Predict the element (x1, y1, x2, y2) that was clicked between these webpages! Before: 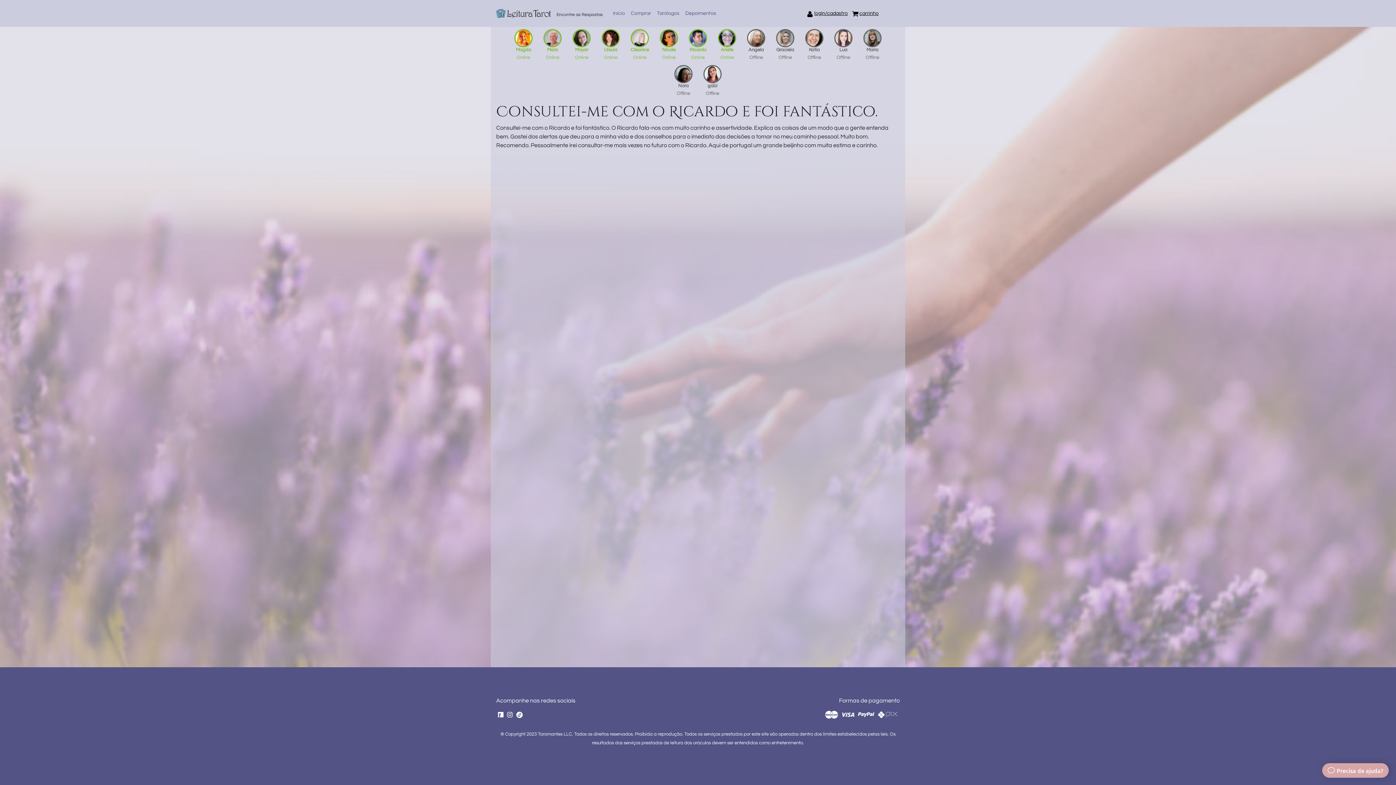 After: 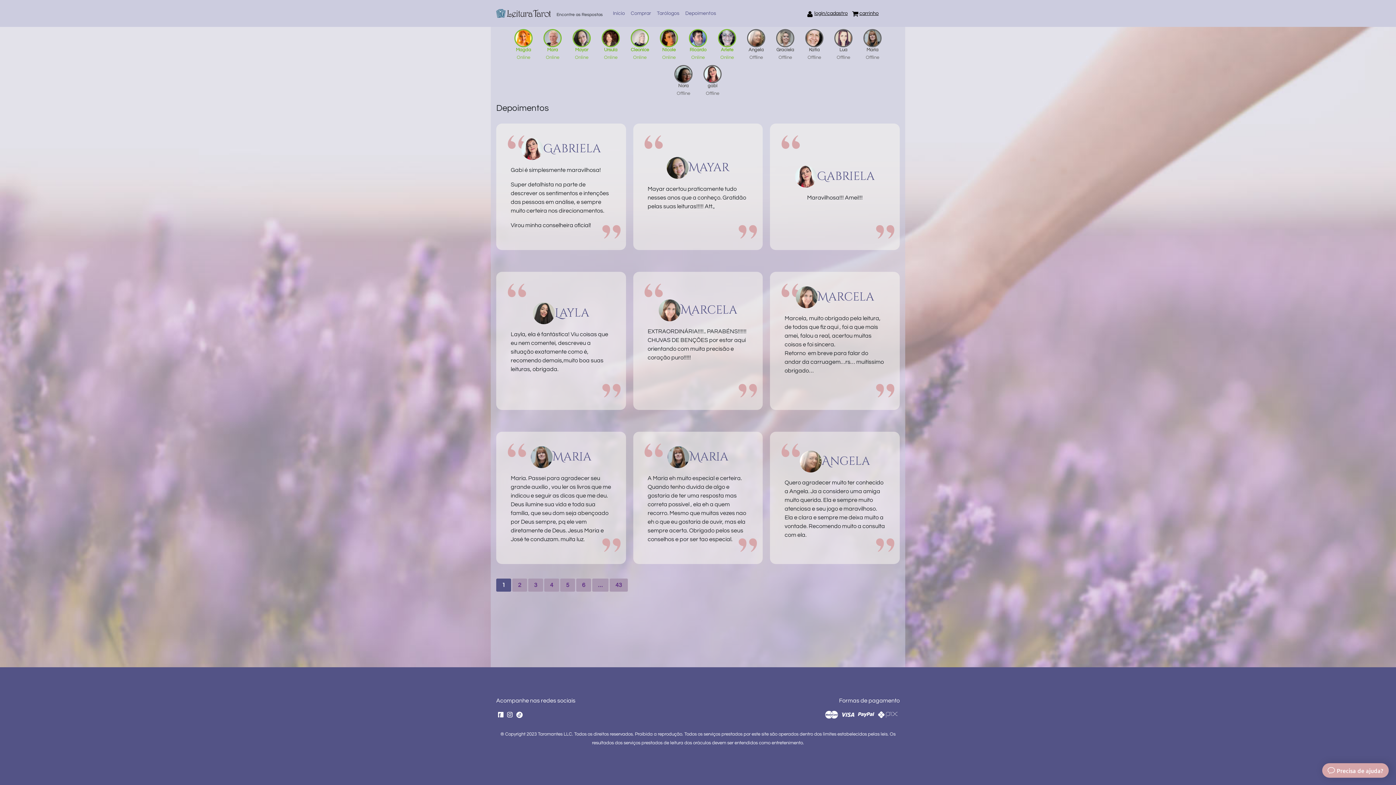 Action: bbox: (682, 6, 719, 20) label: Depoimentos